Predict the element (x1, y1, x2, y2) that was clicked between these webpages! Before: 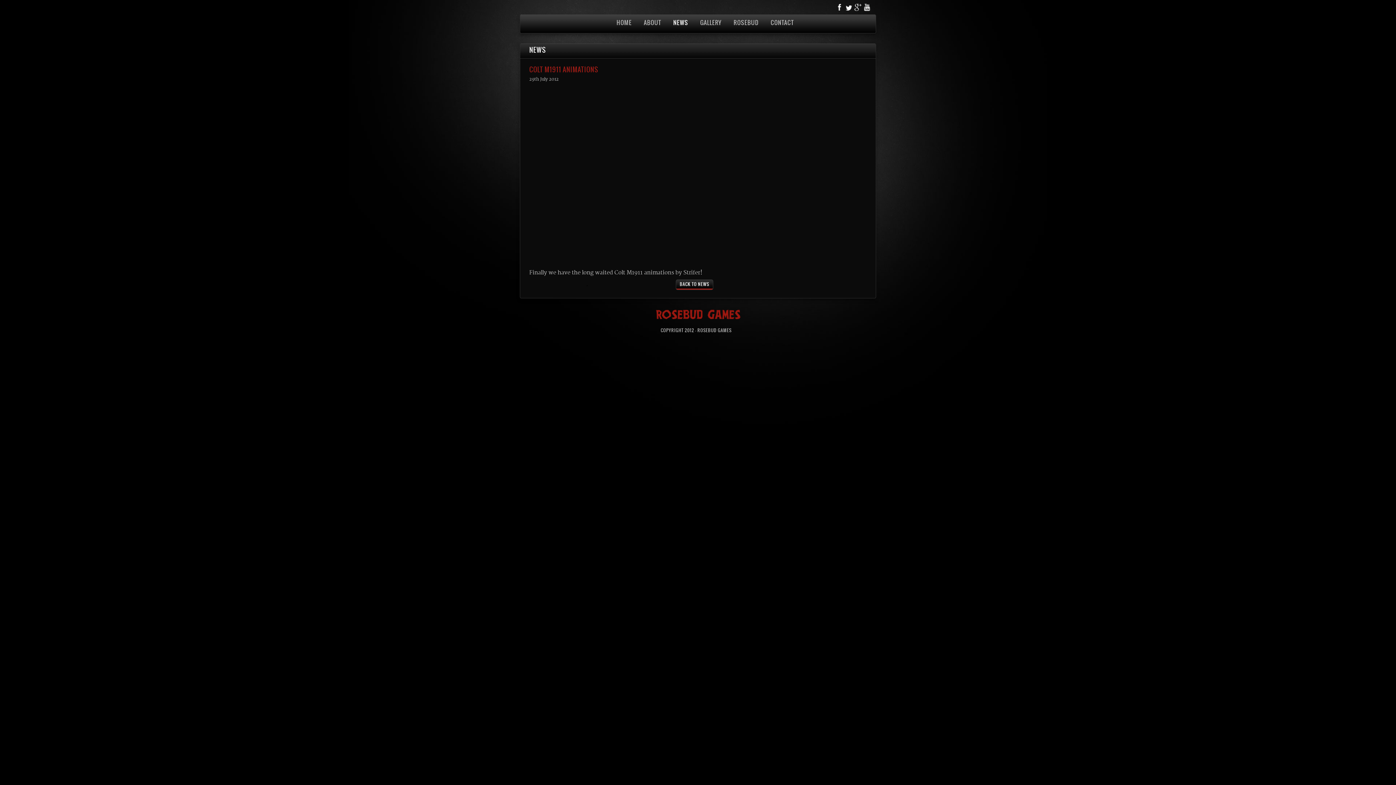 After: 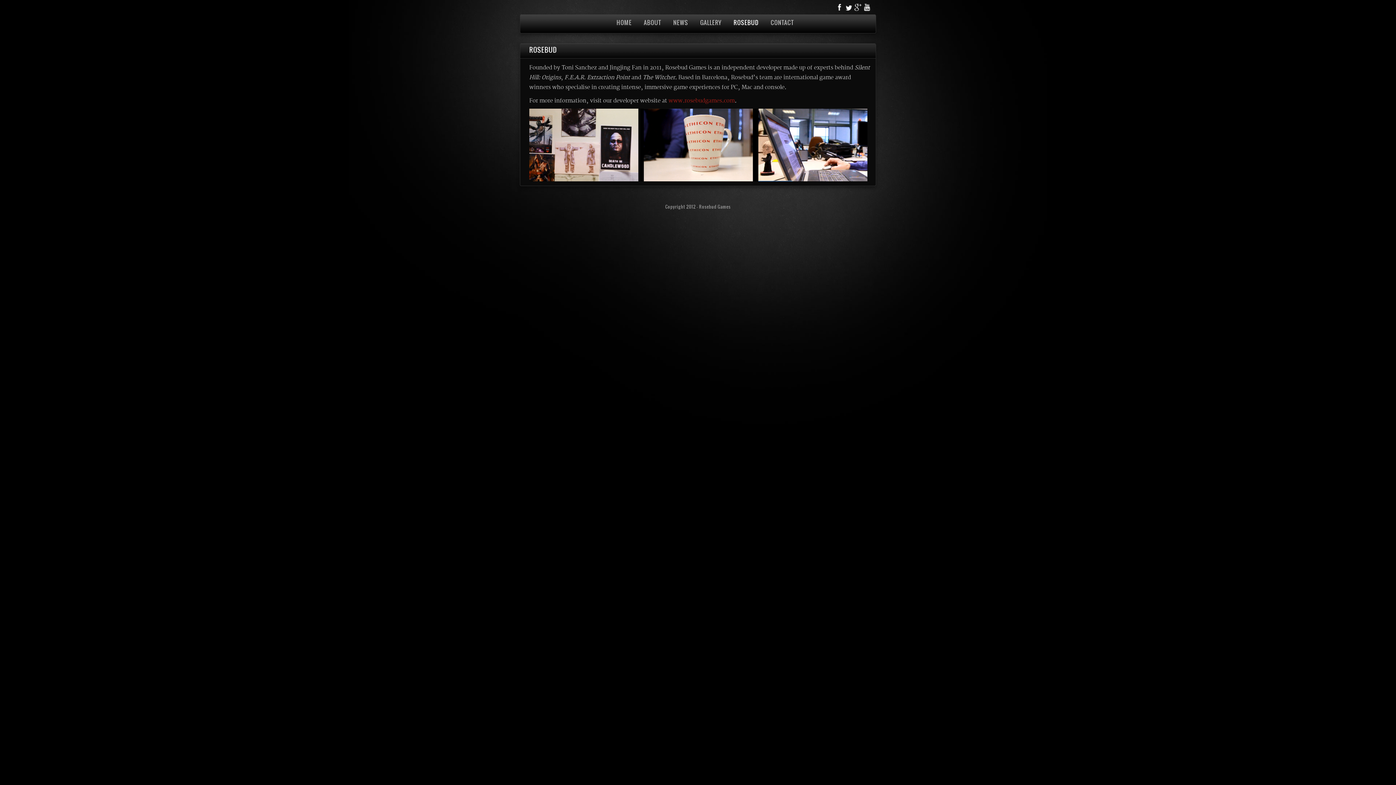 Action: bbox: (733, 19, 758, 25) label: ROSEBUD